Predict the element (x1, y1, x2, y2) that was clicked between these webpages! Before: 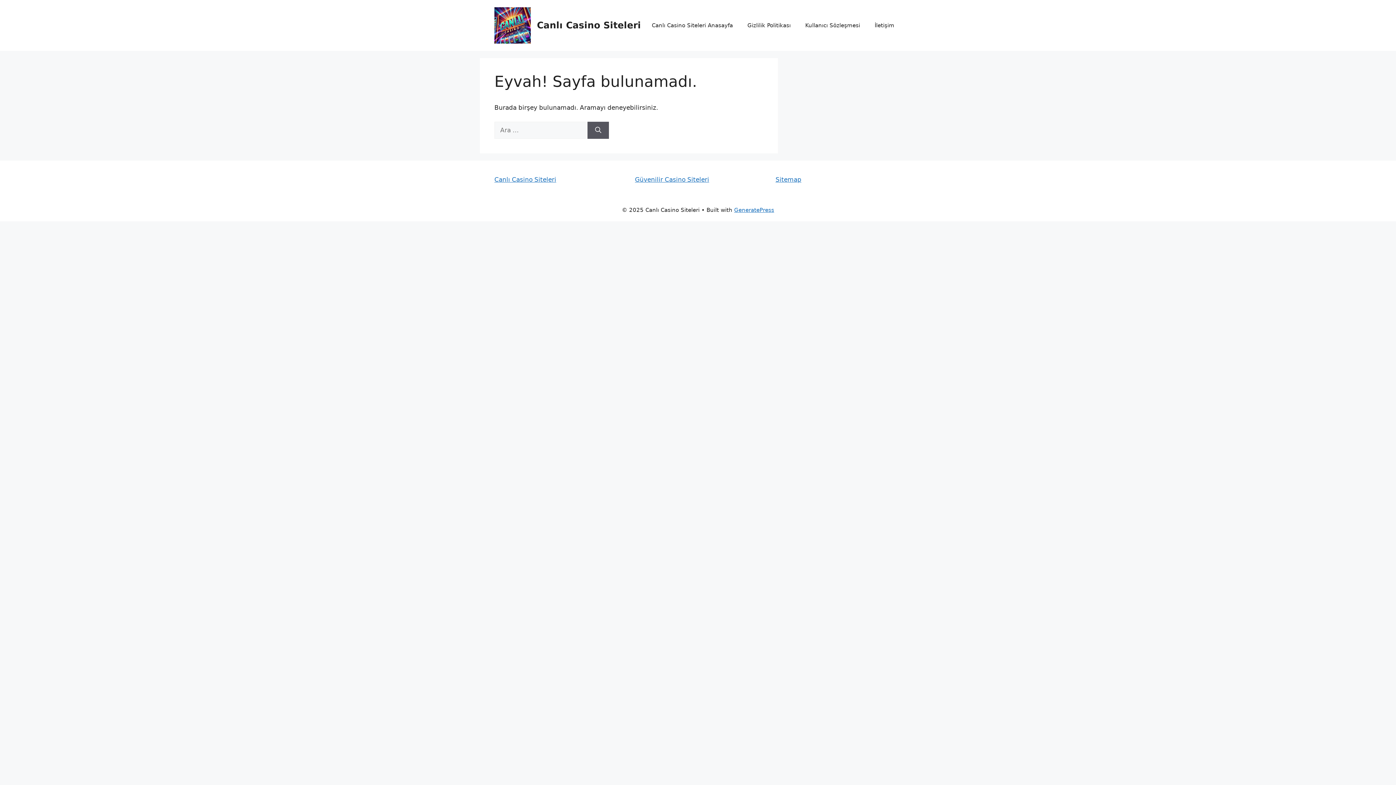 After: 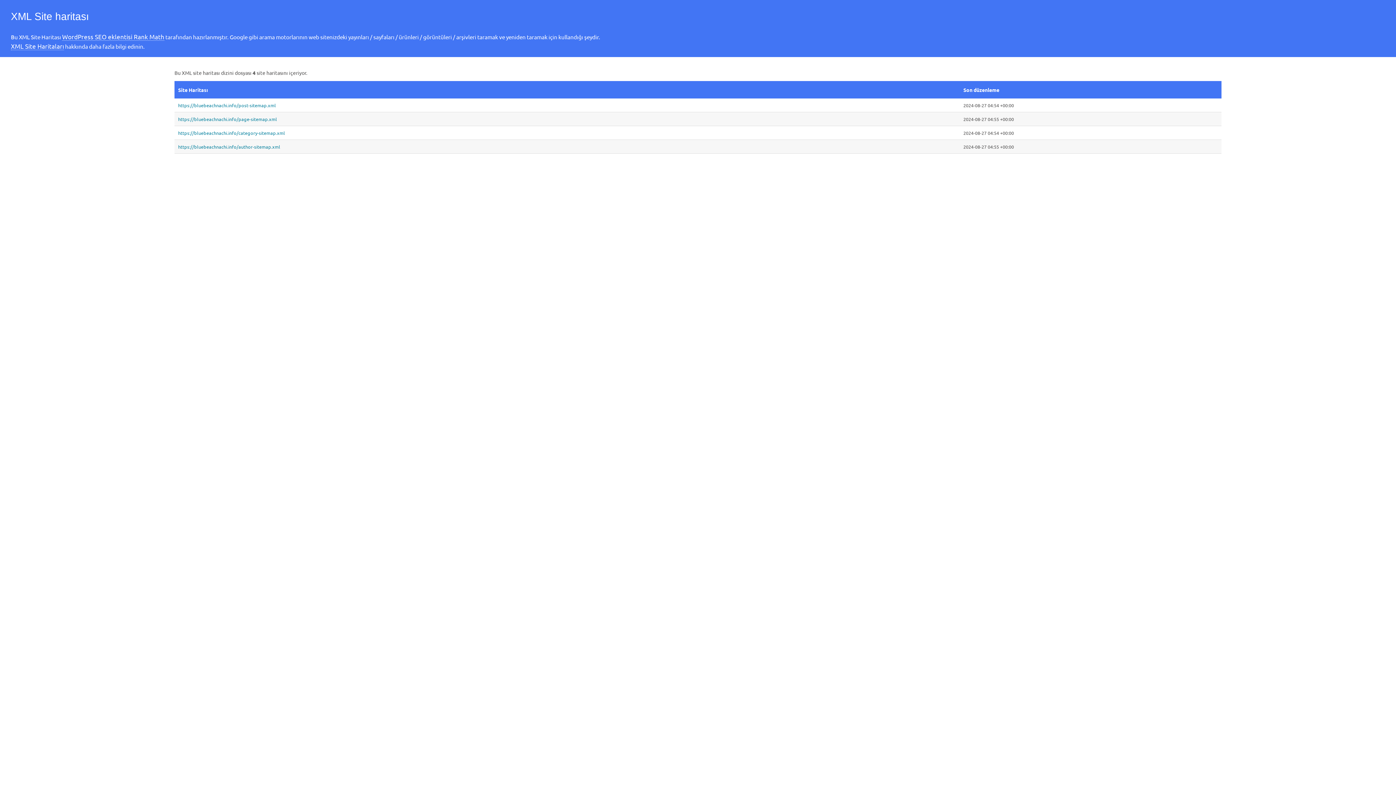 Action: bbox: (775, 175, 801, 183) label: Sitemap